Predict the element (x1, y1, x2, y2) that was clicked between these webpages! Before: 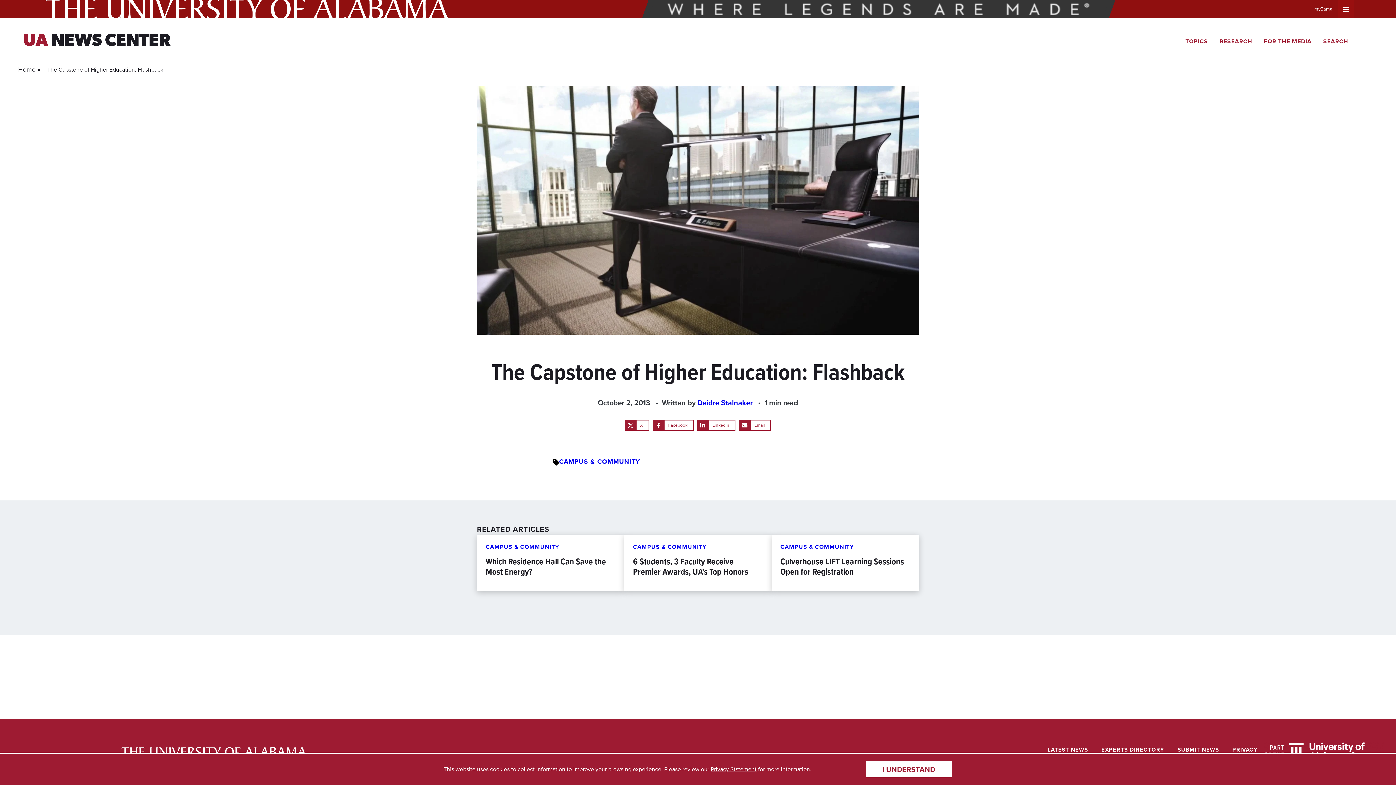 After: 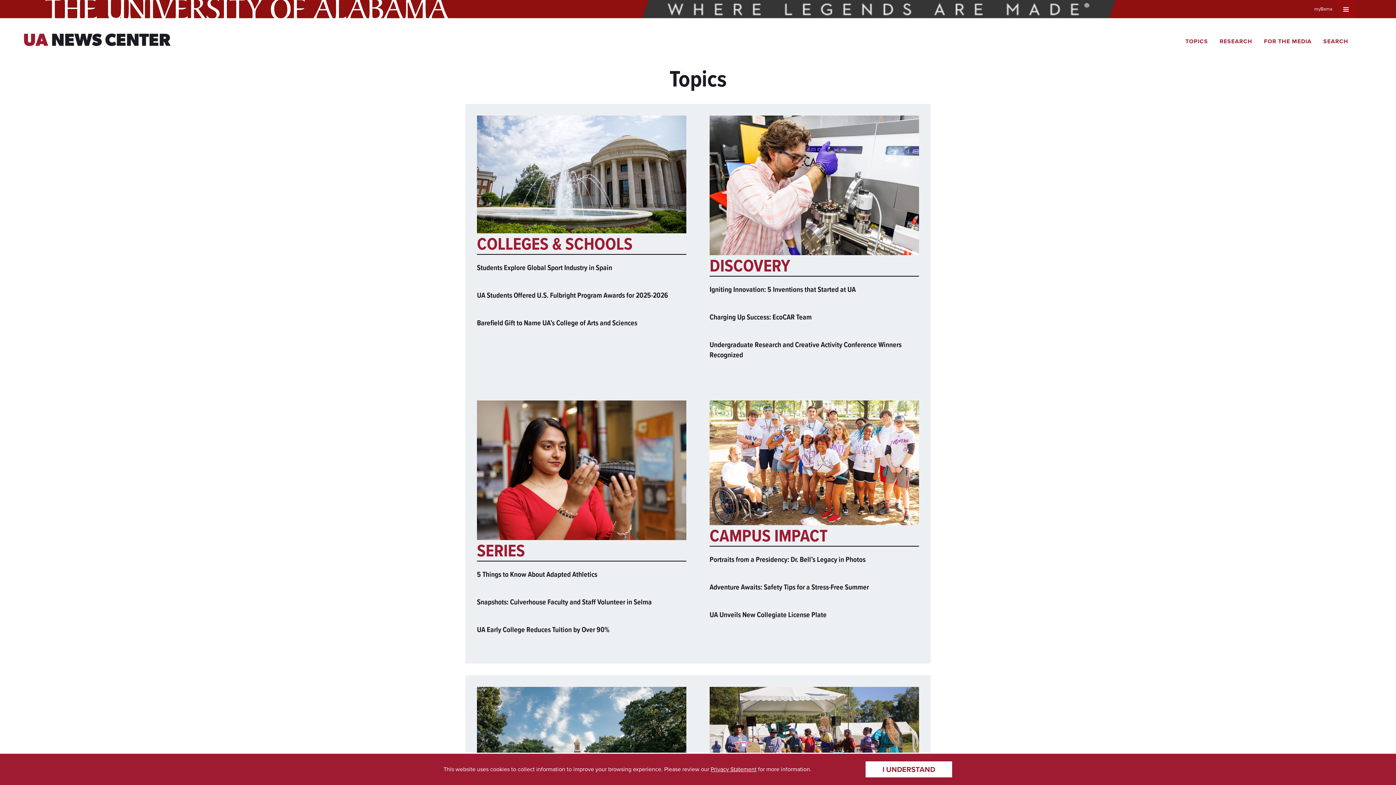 Action: bbox: (1179, 34, 1214, 48) label: TOPICS